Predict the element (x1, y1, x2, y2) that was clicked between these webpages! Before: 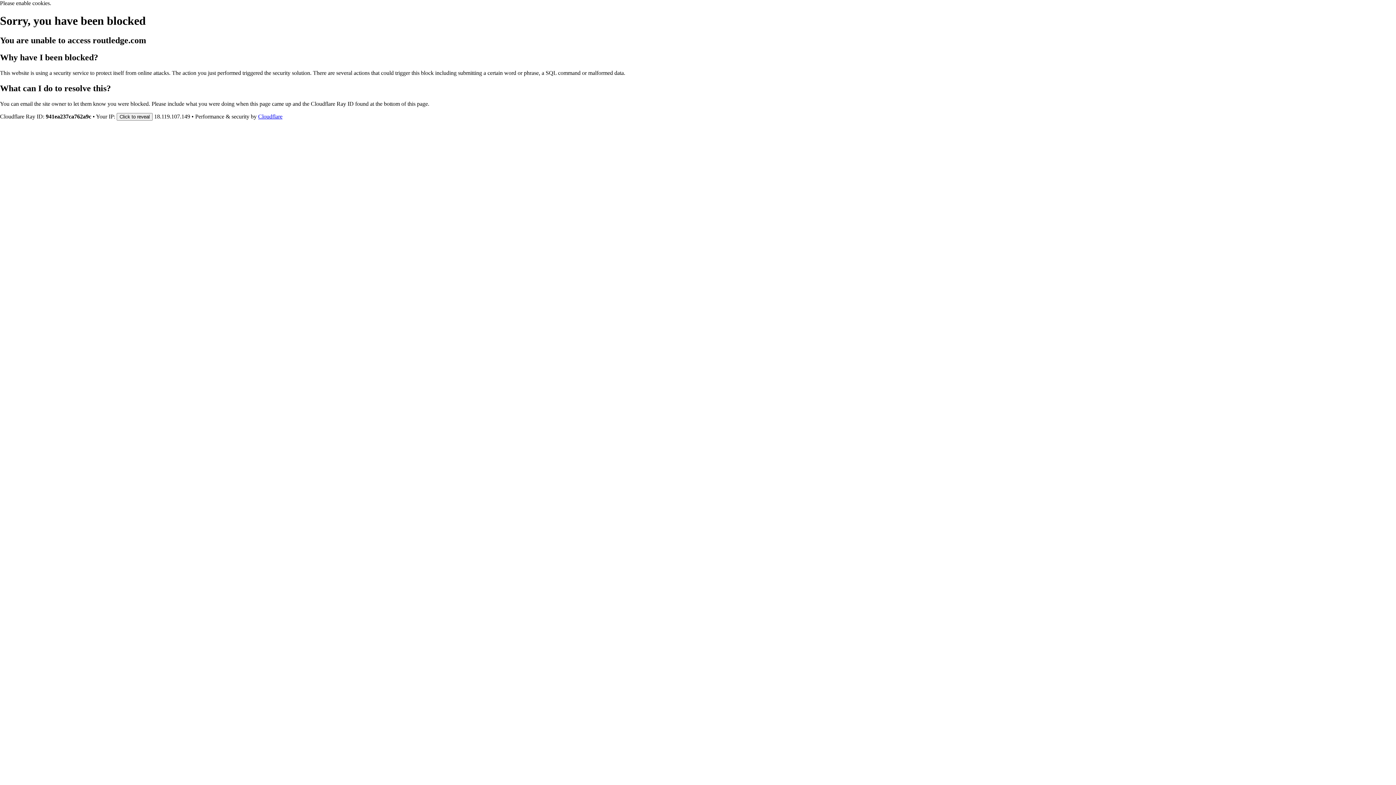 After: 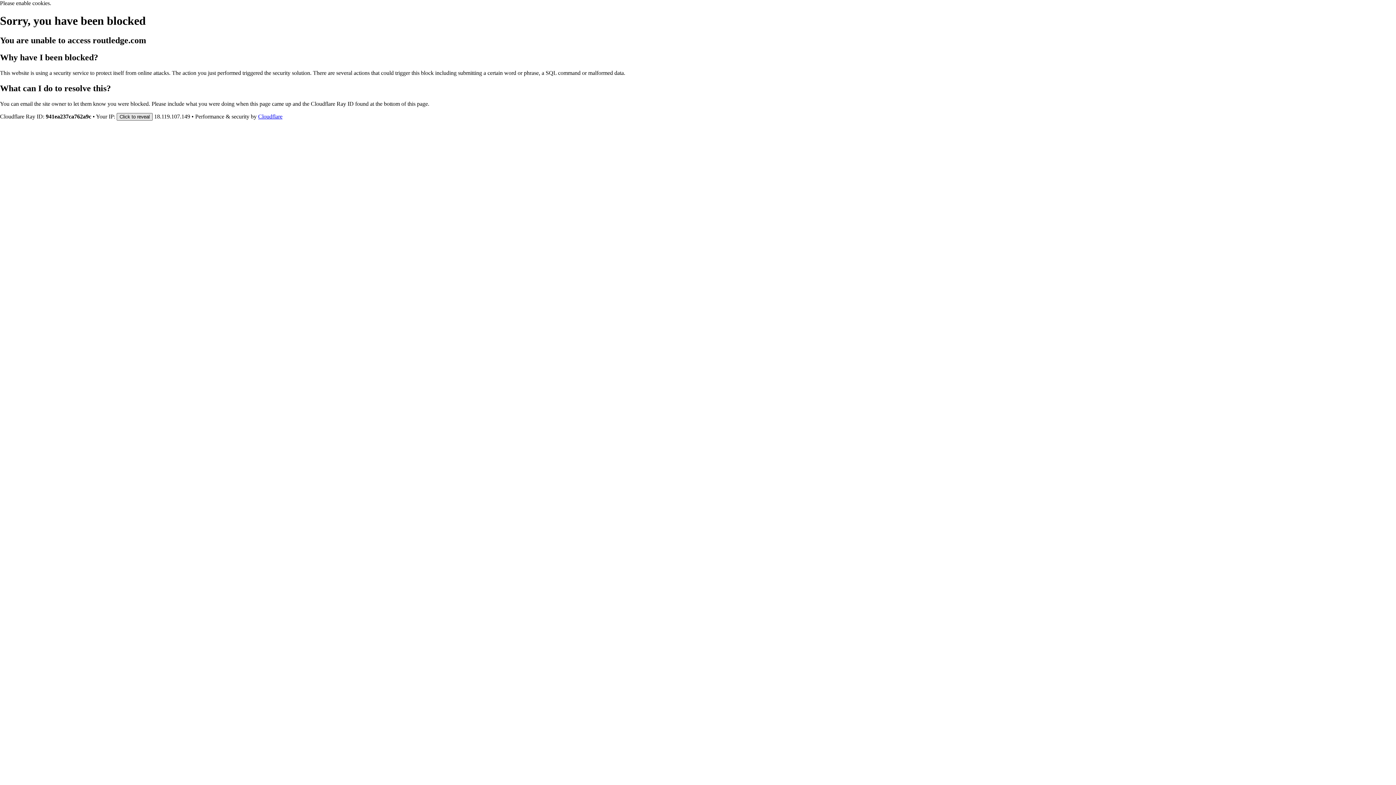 Action: label: Click to reveal bbox: (116, 112, 152, 120)